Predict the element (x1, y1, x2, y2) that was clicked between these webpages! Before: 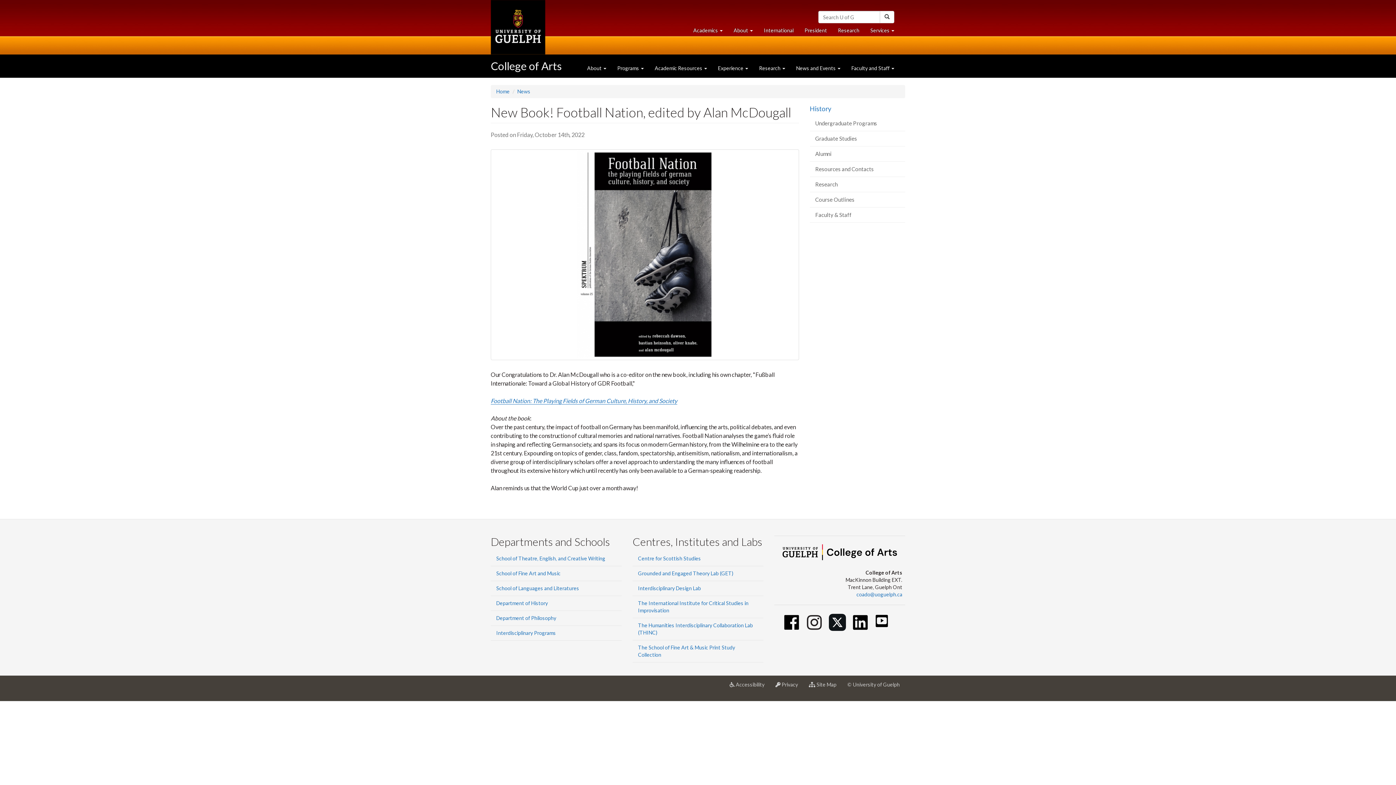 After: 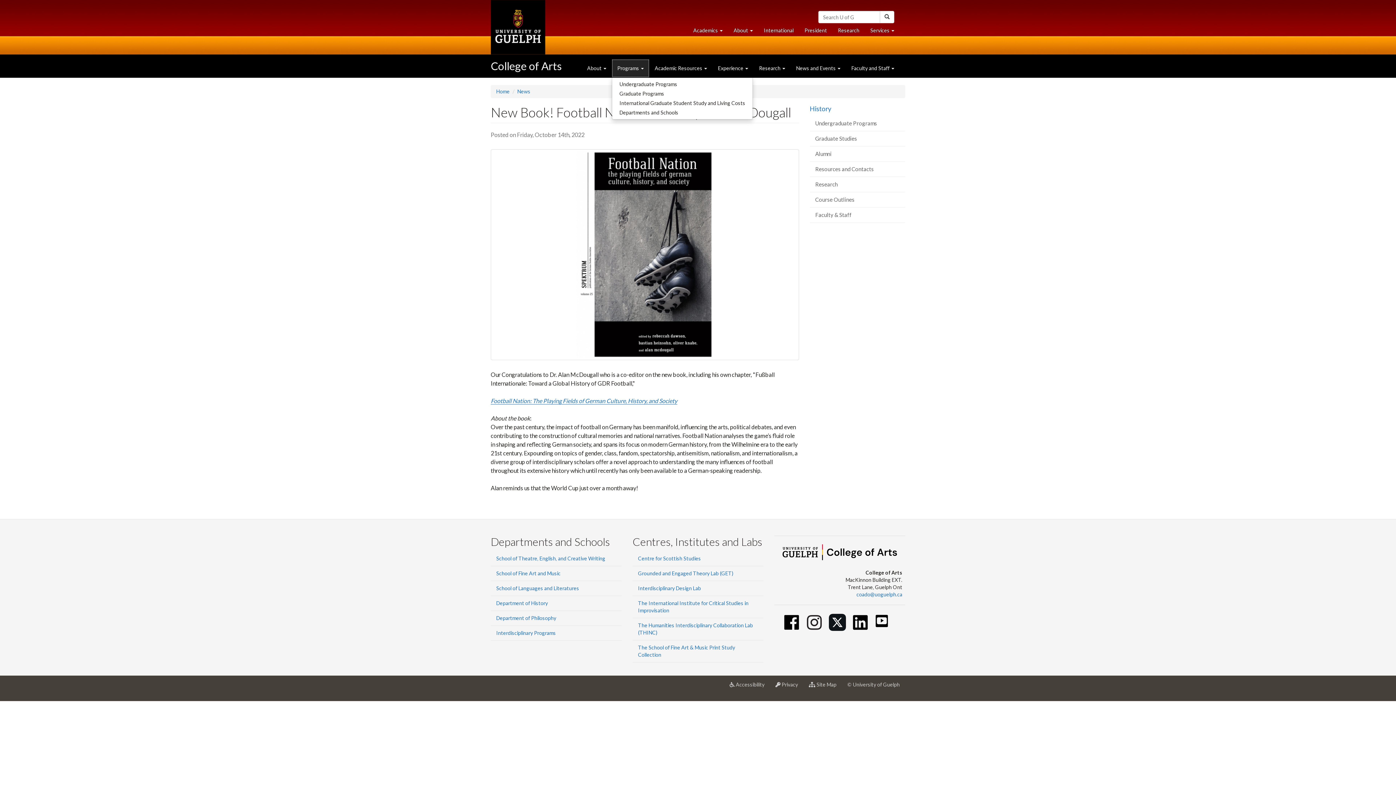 Action: label: Programs  bbox: (612, 59, 649, 77)